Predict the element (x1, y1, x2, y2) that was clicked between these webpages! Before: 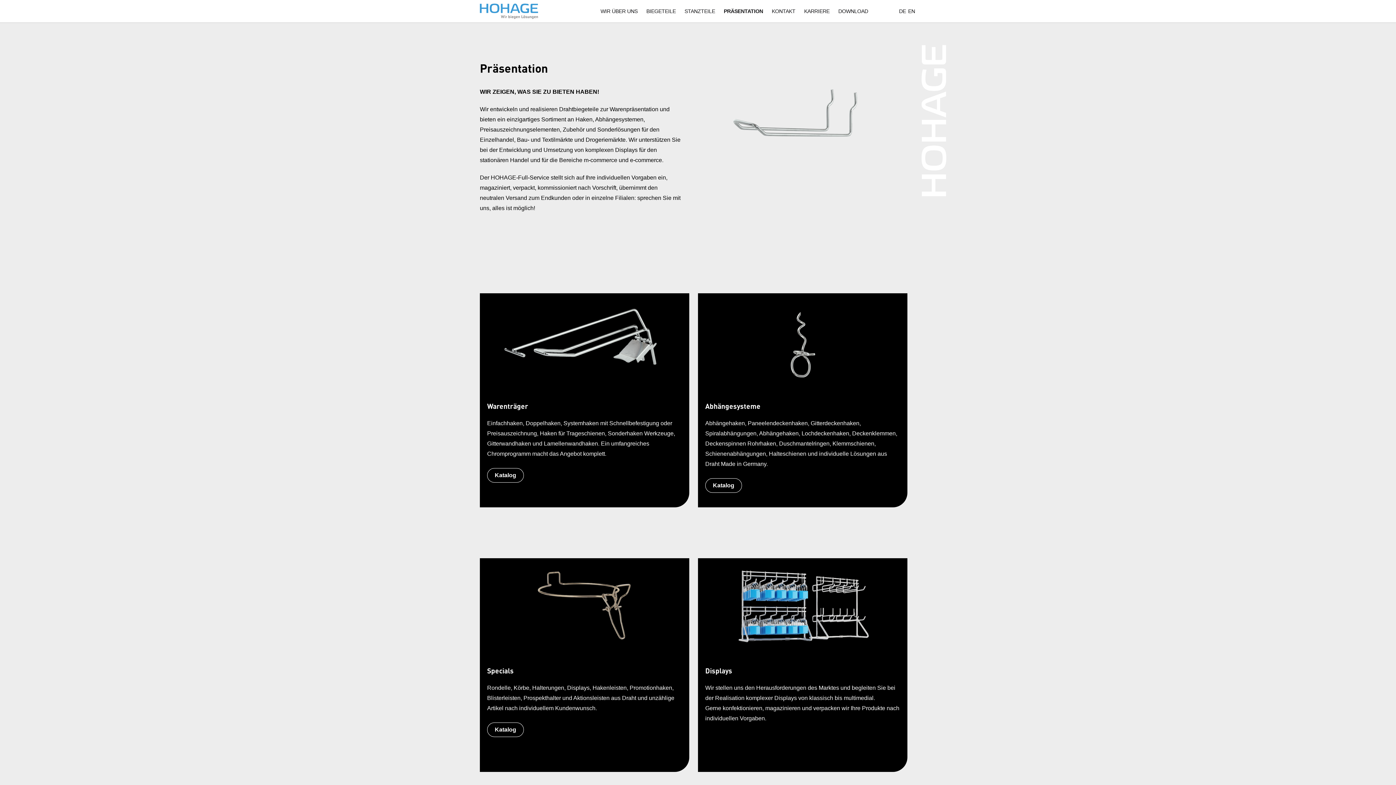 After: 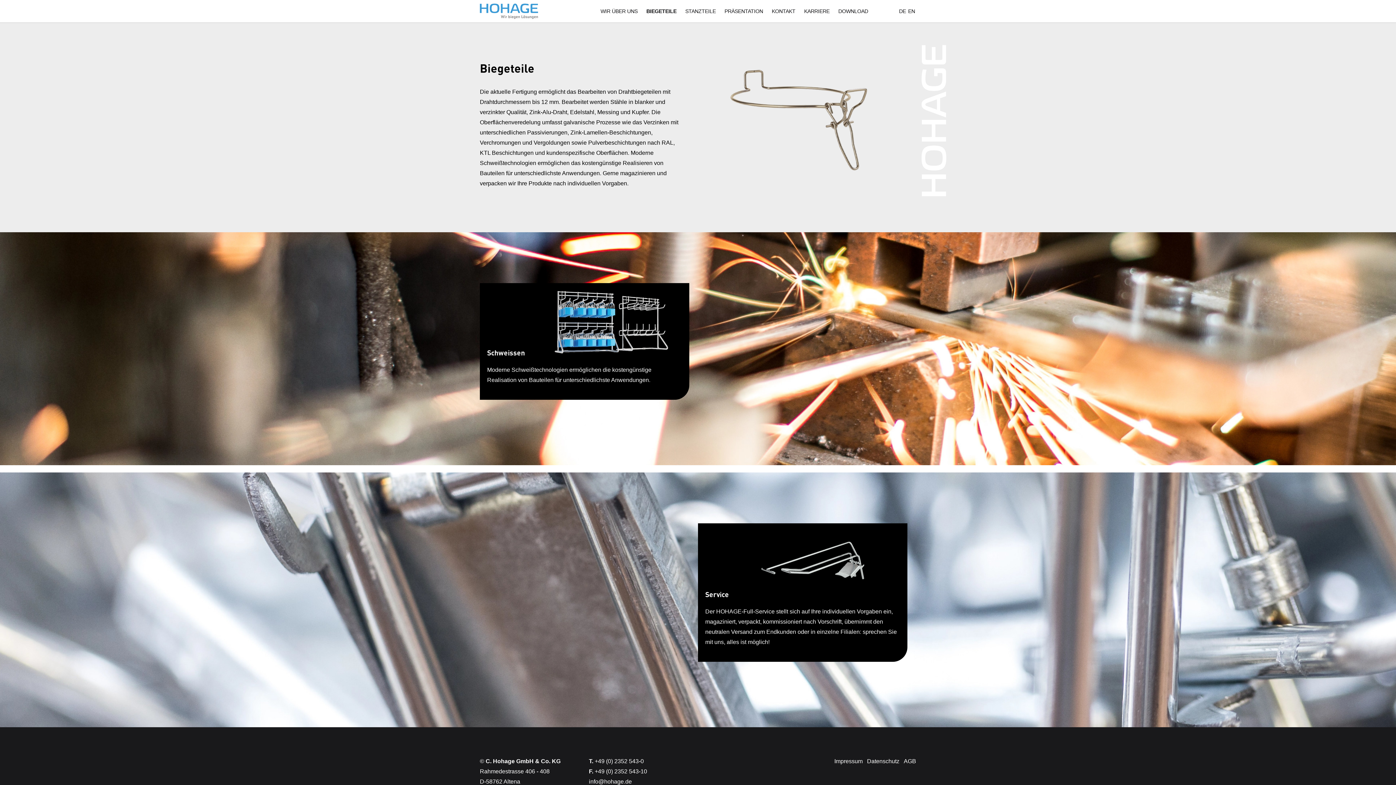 Action: bbox: (642, 4, 680, 18) label: BIEGETEILE